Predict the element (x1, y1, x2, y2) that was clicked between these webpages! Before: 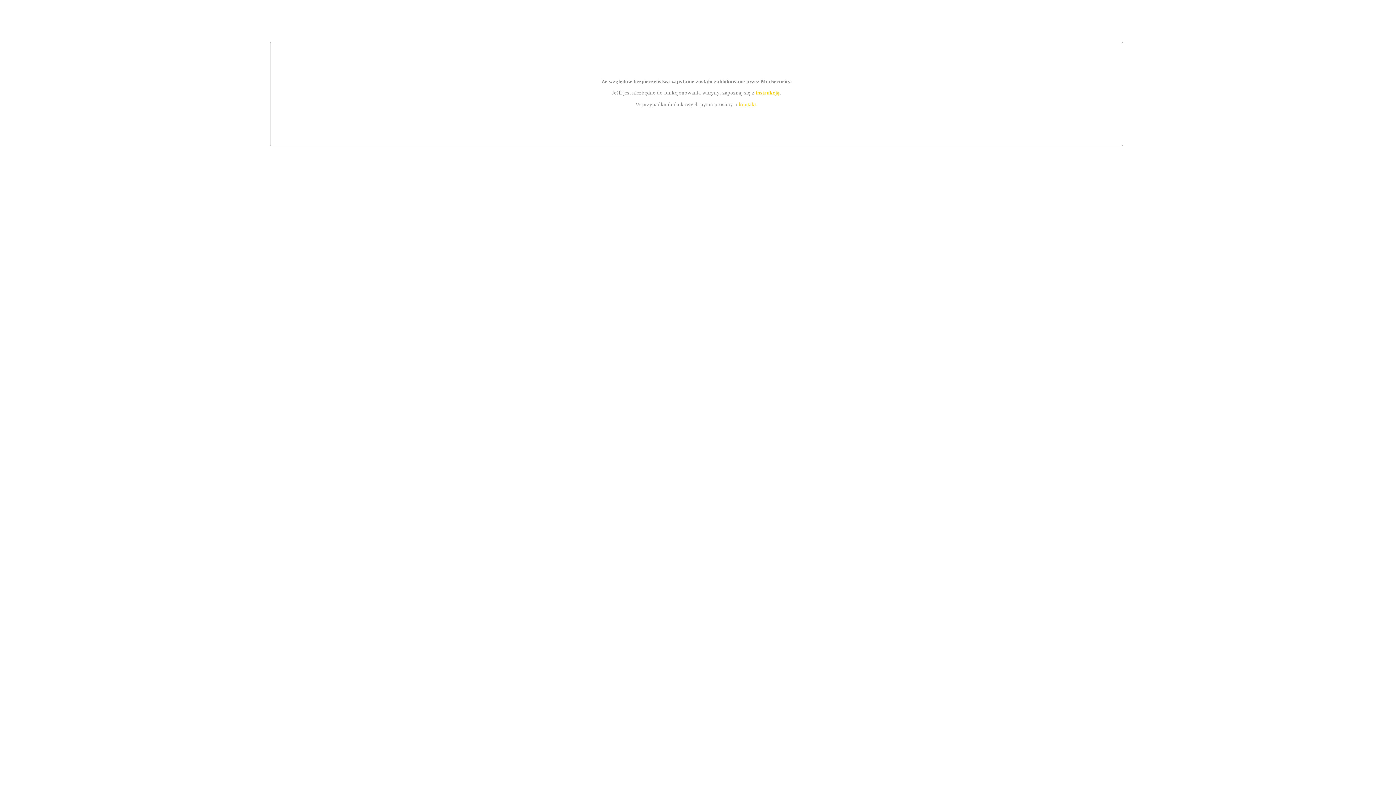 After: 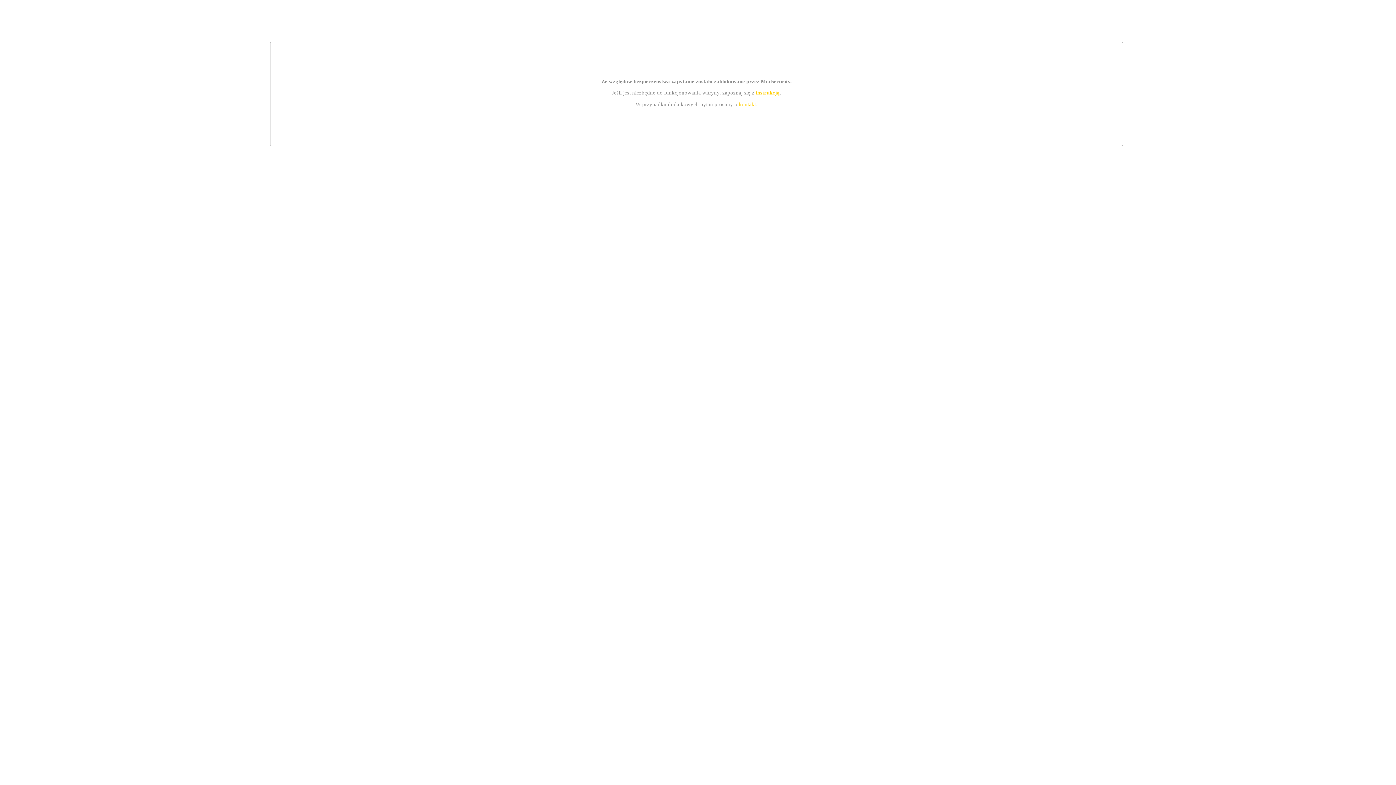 Action: label: instrukcją bbox: (755, 89, 779, 95)